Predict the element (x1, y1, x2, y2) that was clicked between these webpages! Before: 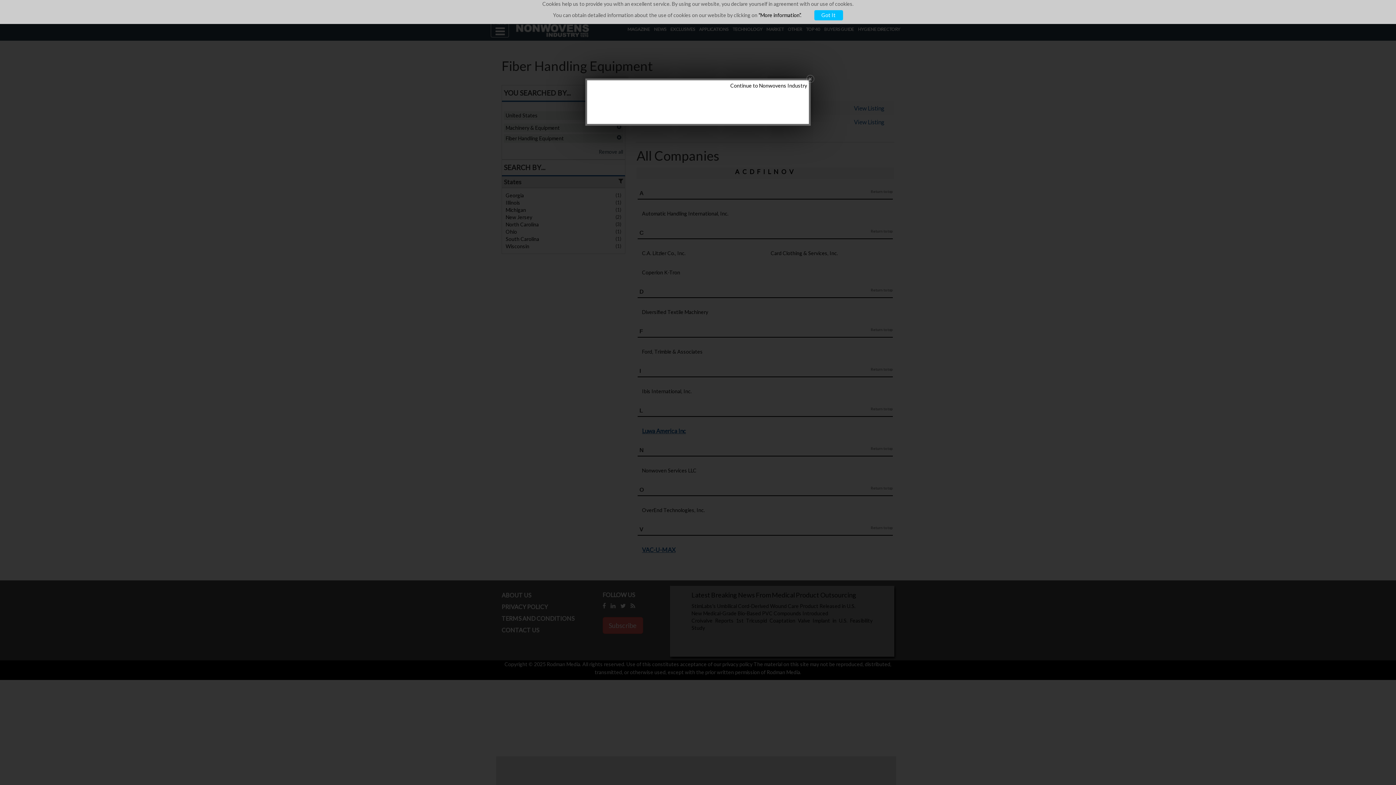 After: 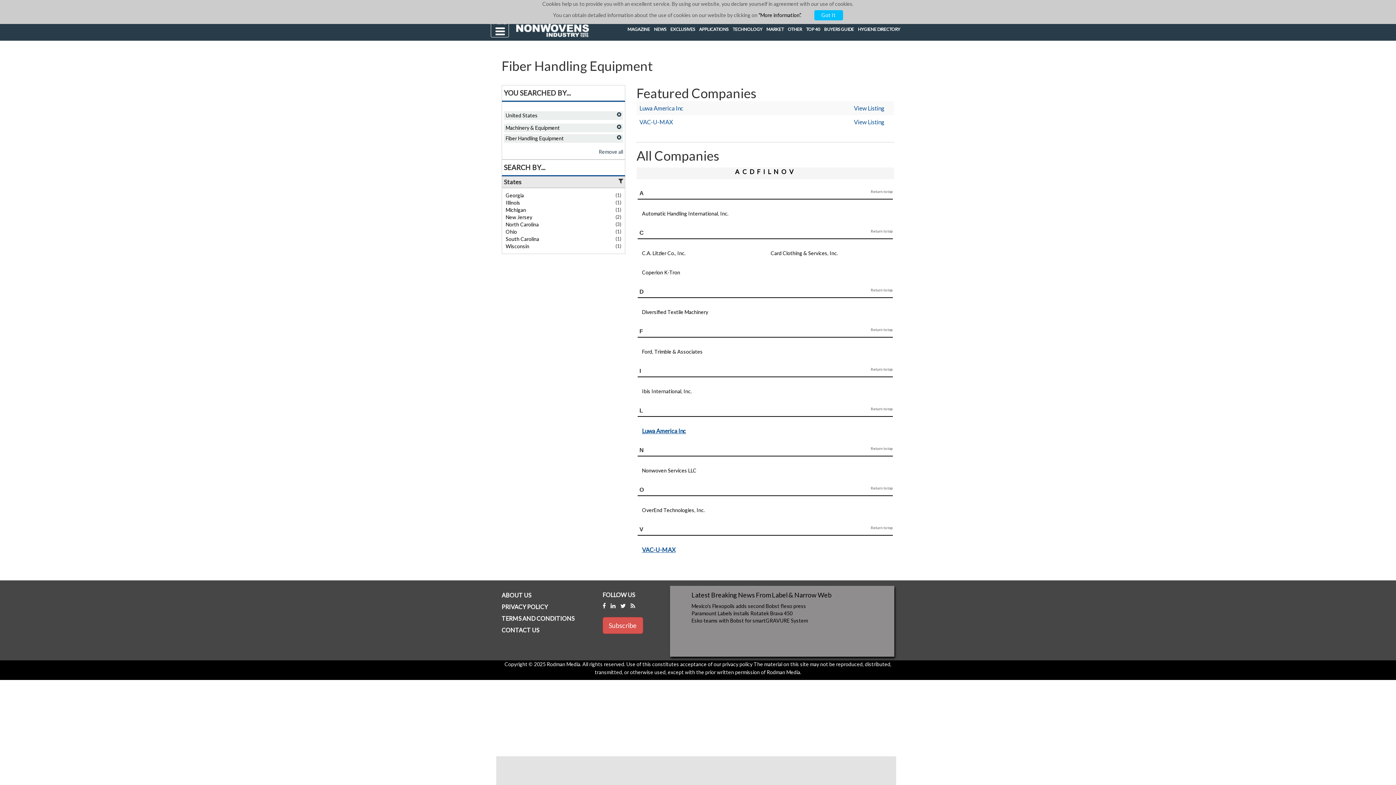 Action: bbox: (805, 74, 814, 84)